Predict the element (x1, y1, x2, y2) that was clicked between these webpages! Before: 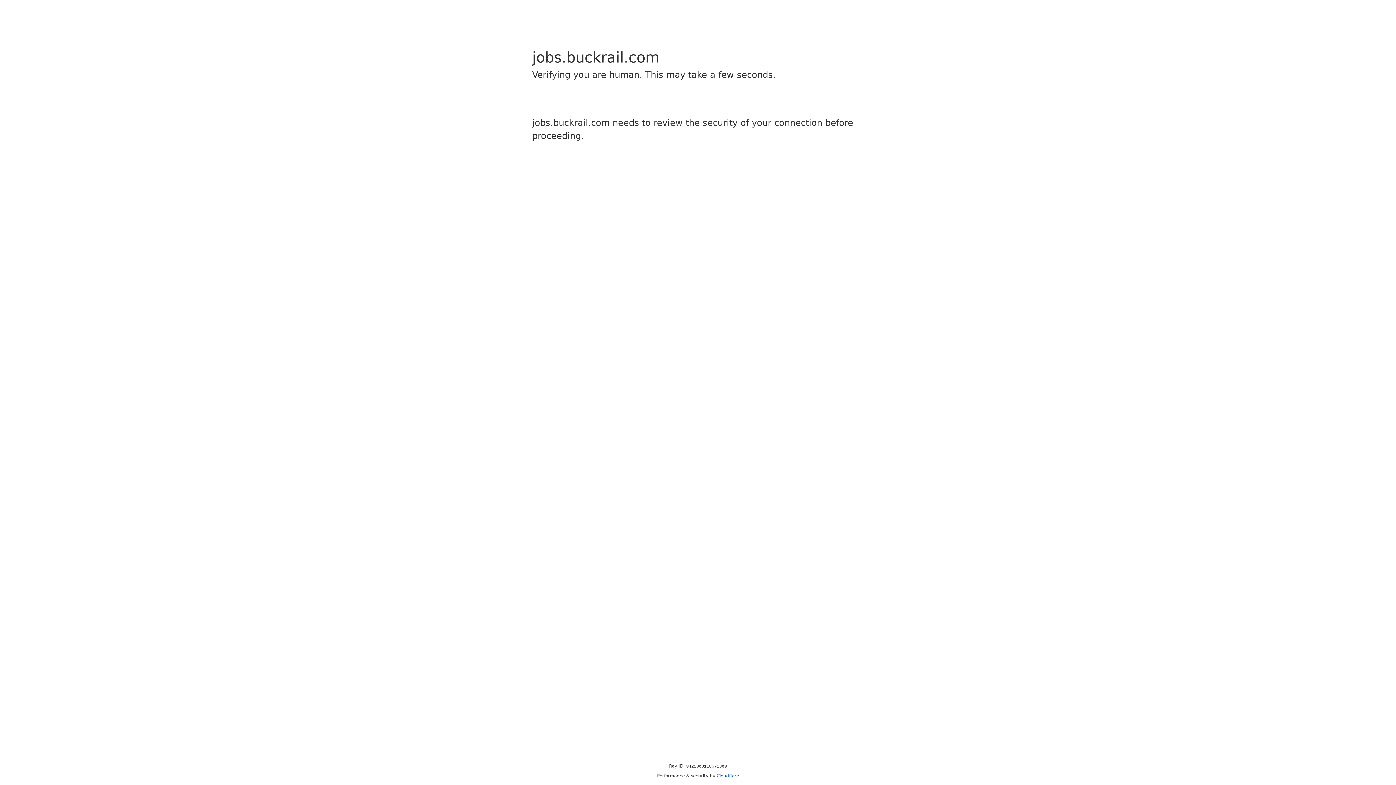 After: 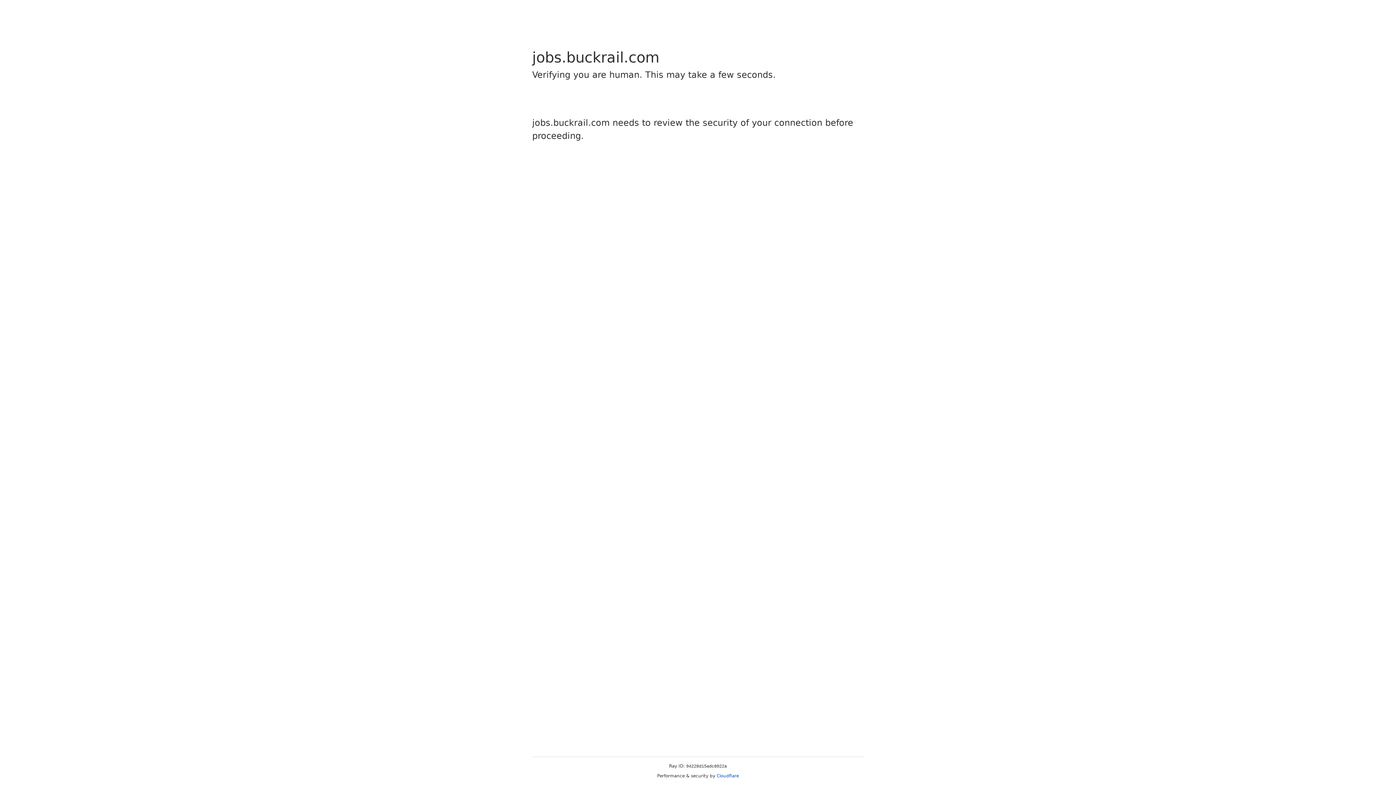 Action: bbox: (716, 773, 739, 778) label: Cloudflare